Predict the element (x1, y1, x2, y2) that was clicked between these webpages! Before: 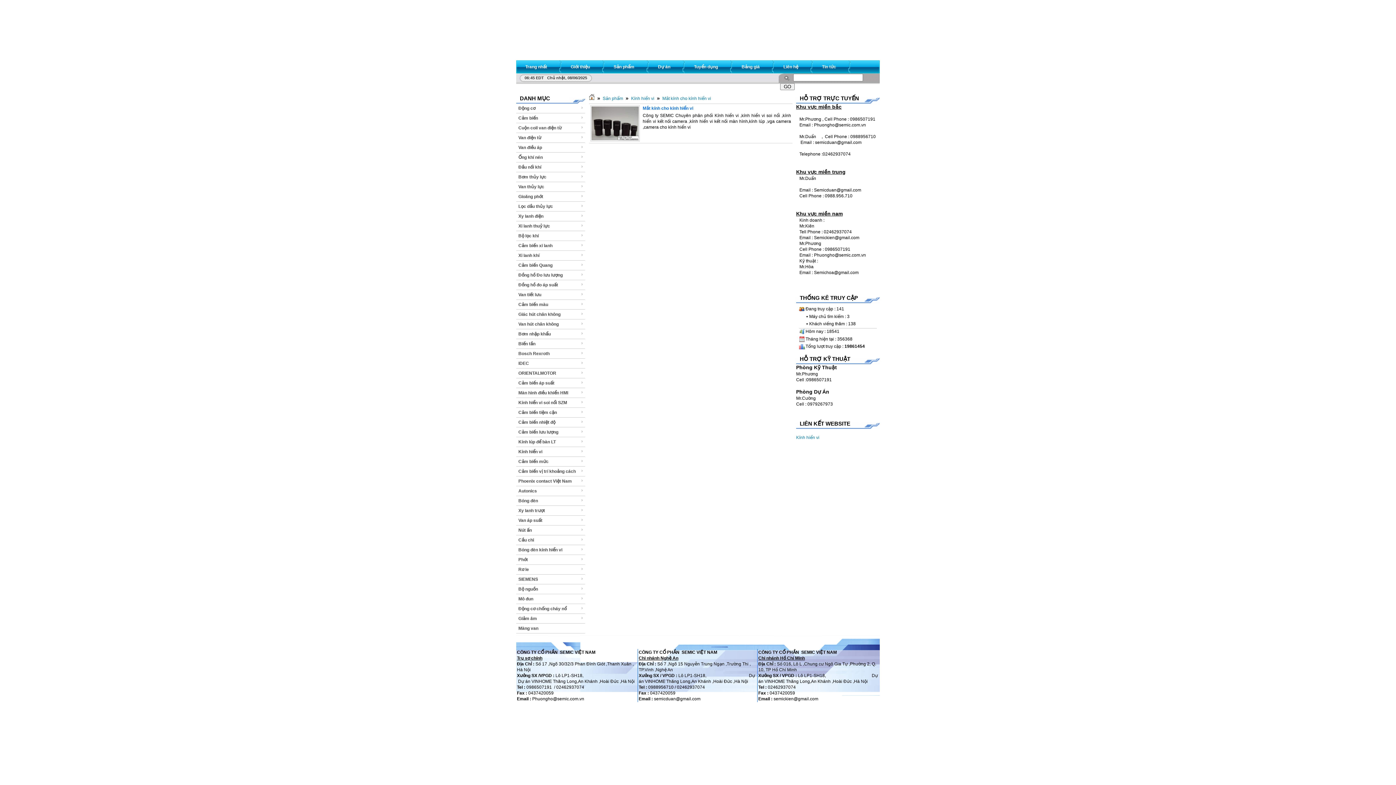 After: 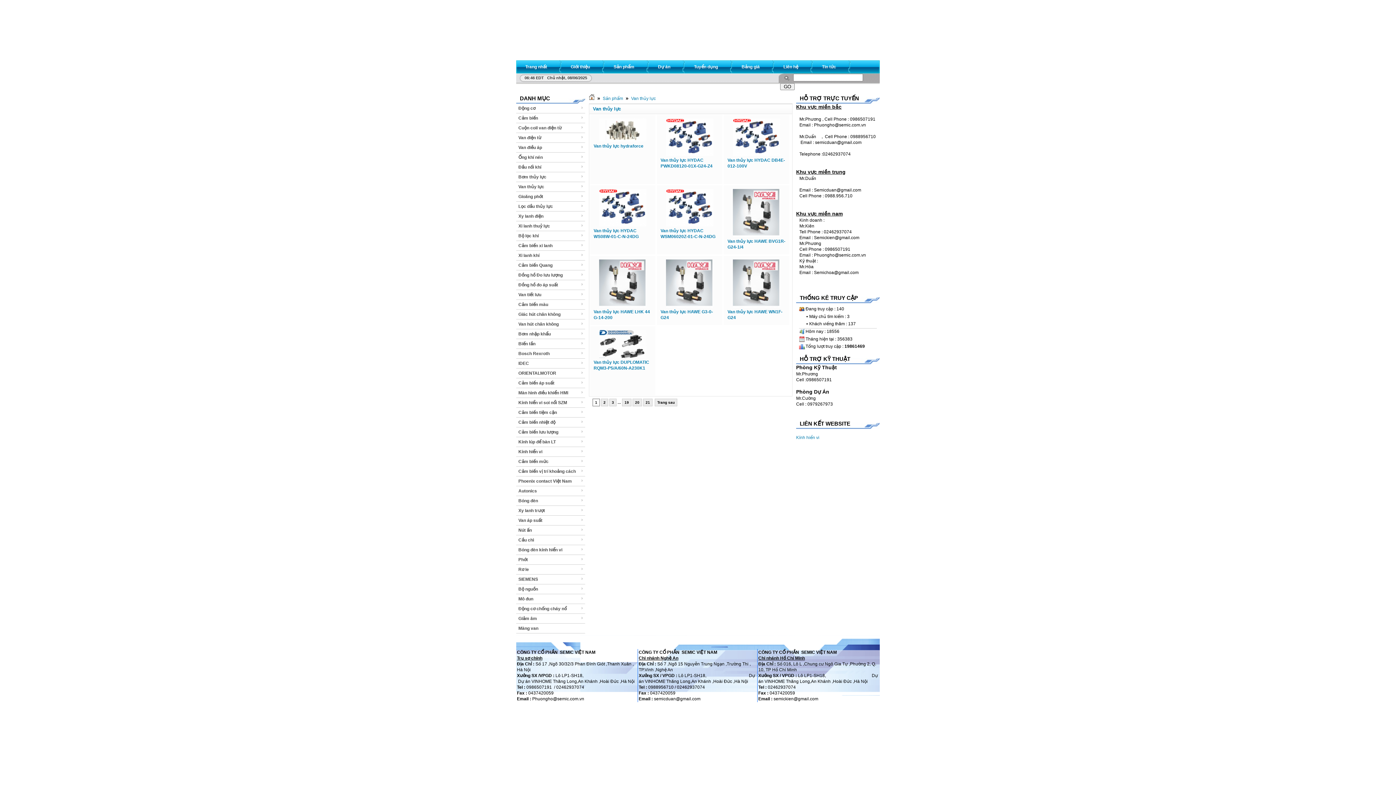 Action: bbox: (516, 182, 585, 192) label: Van thủy lực